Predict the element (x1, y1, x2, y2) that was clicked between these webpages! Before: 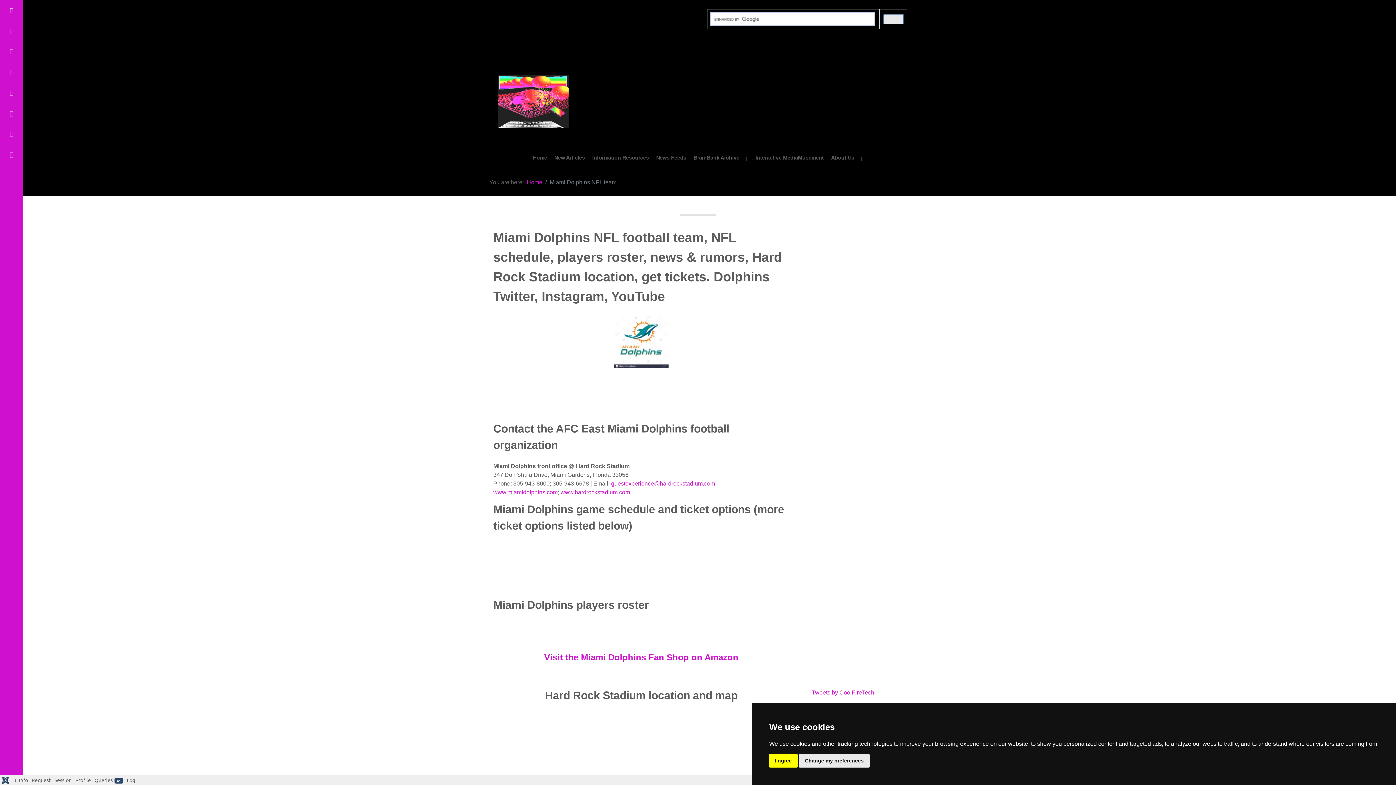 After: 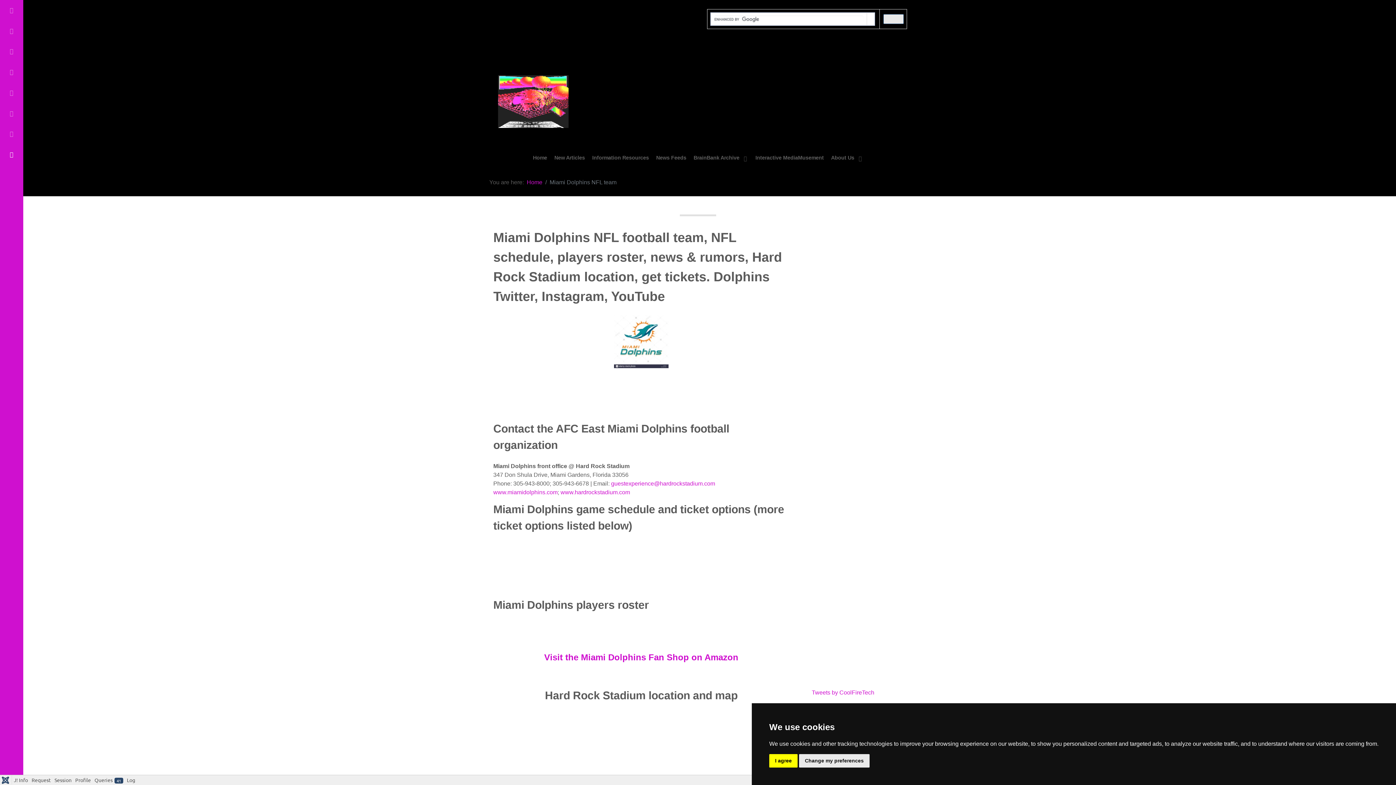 Action: bbox: (0, 144, 23, 165)